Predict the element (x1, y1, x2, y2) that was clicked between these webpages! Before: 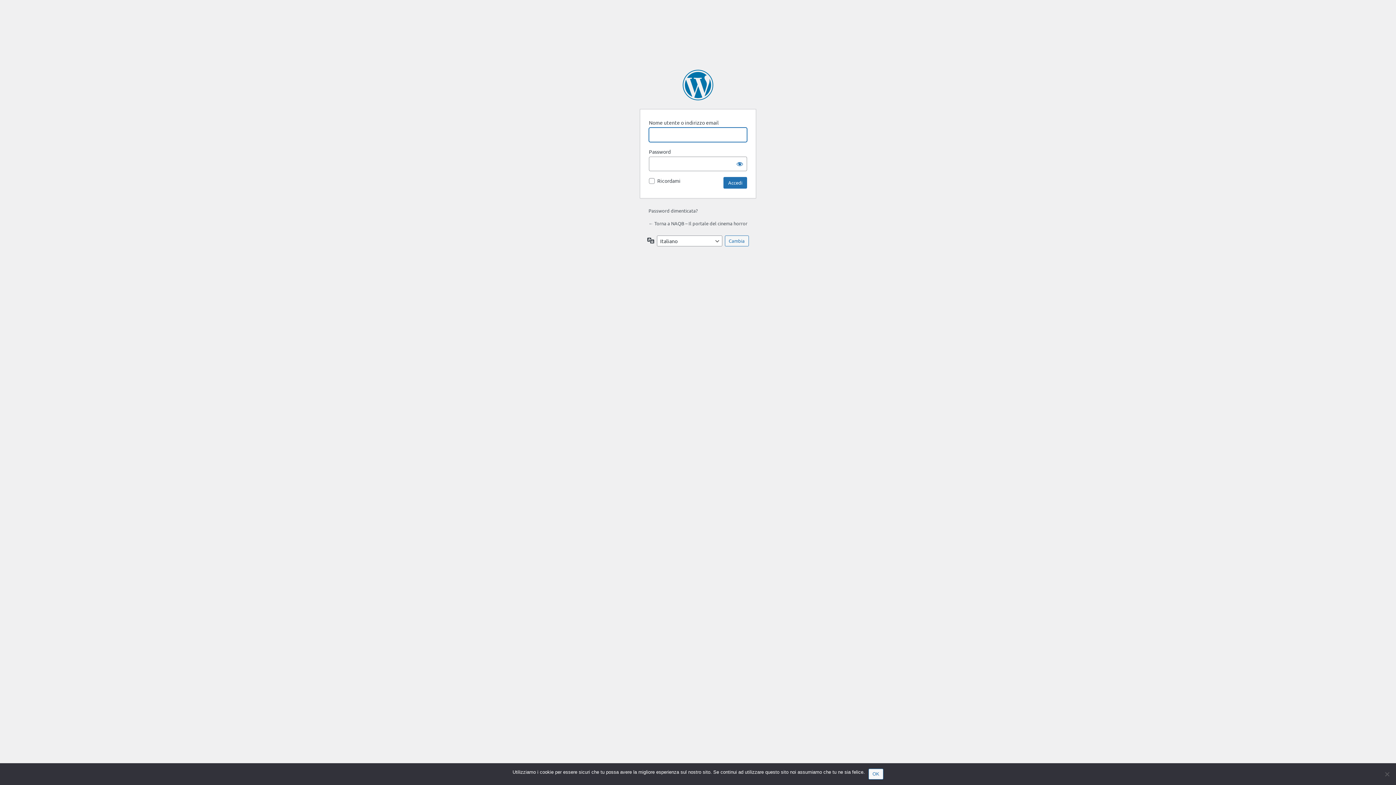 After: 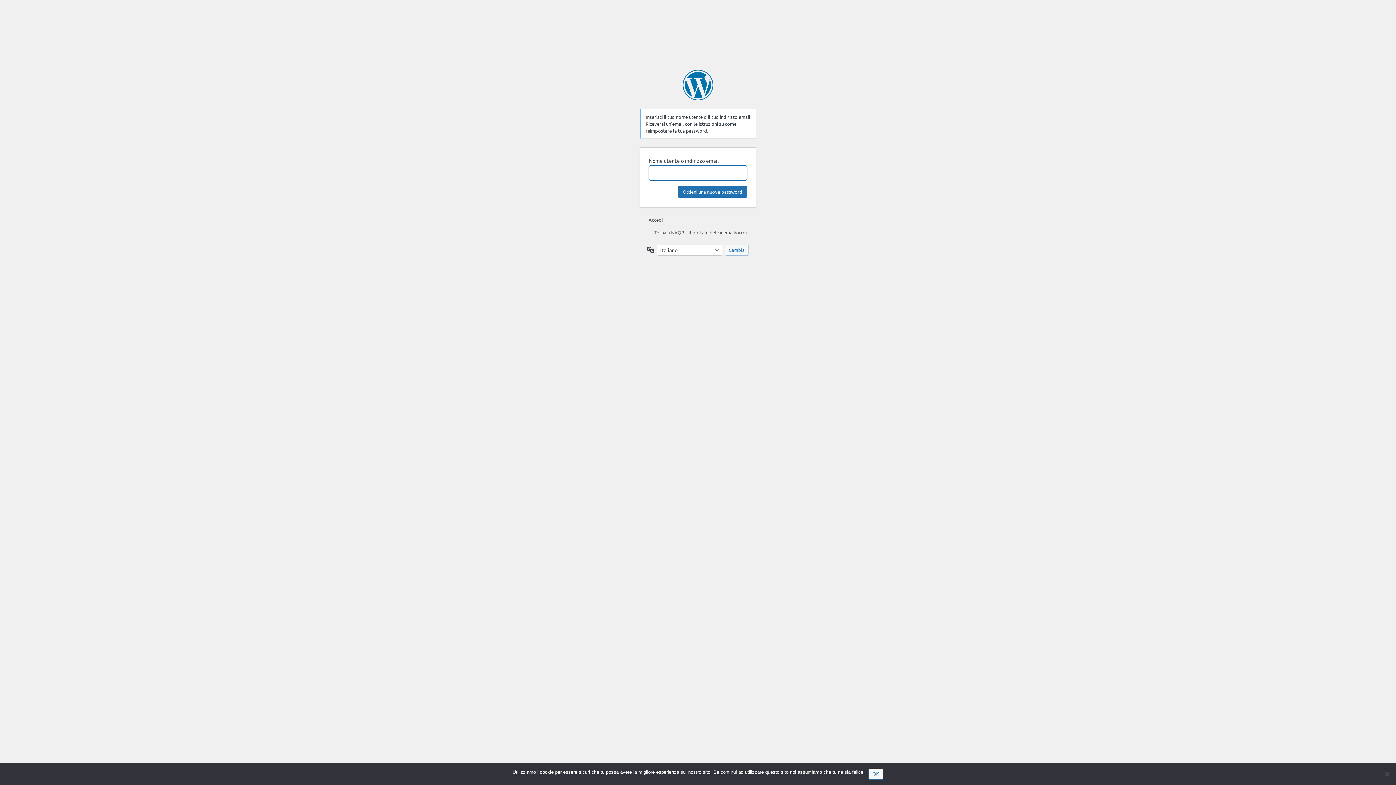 Action: bbox: (648, 207, 697, 213) label: Password dimenticata?